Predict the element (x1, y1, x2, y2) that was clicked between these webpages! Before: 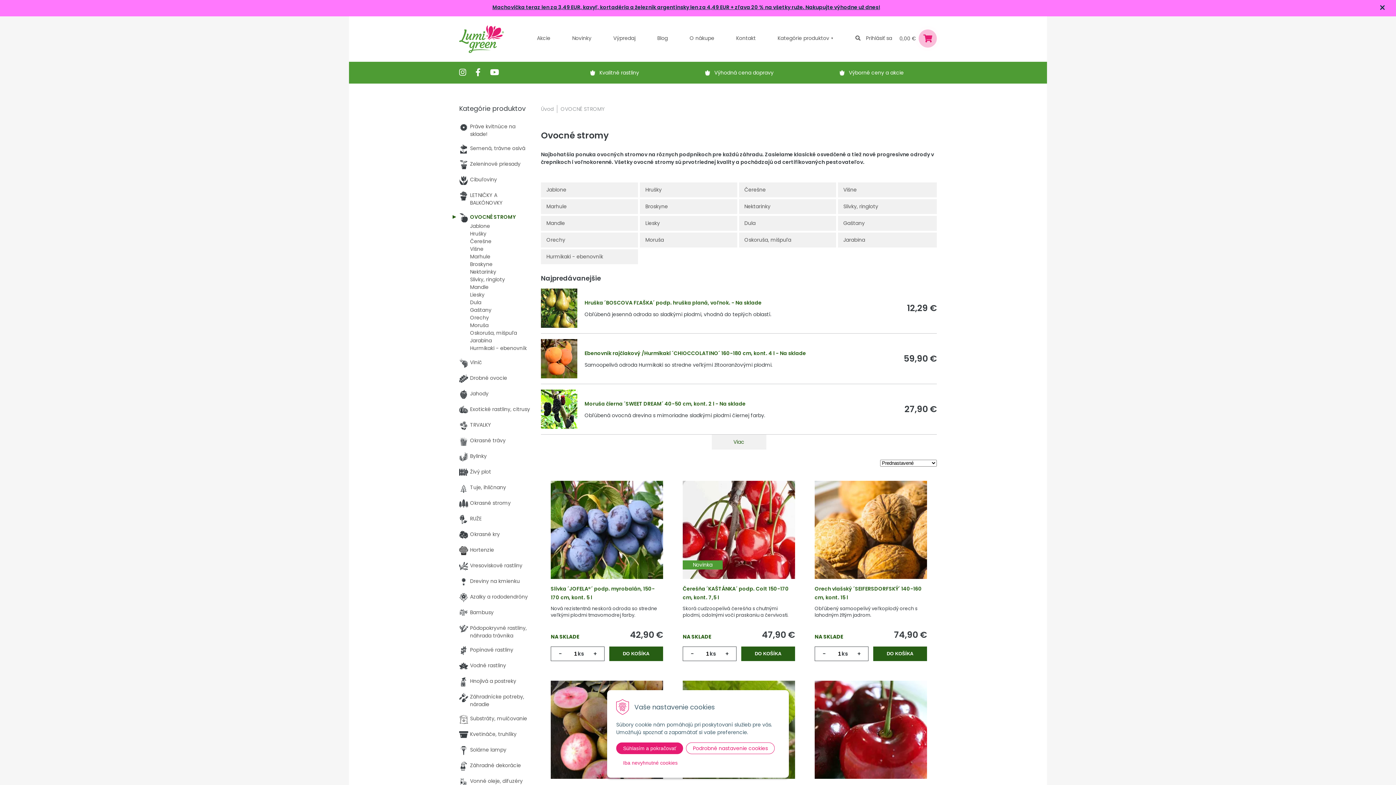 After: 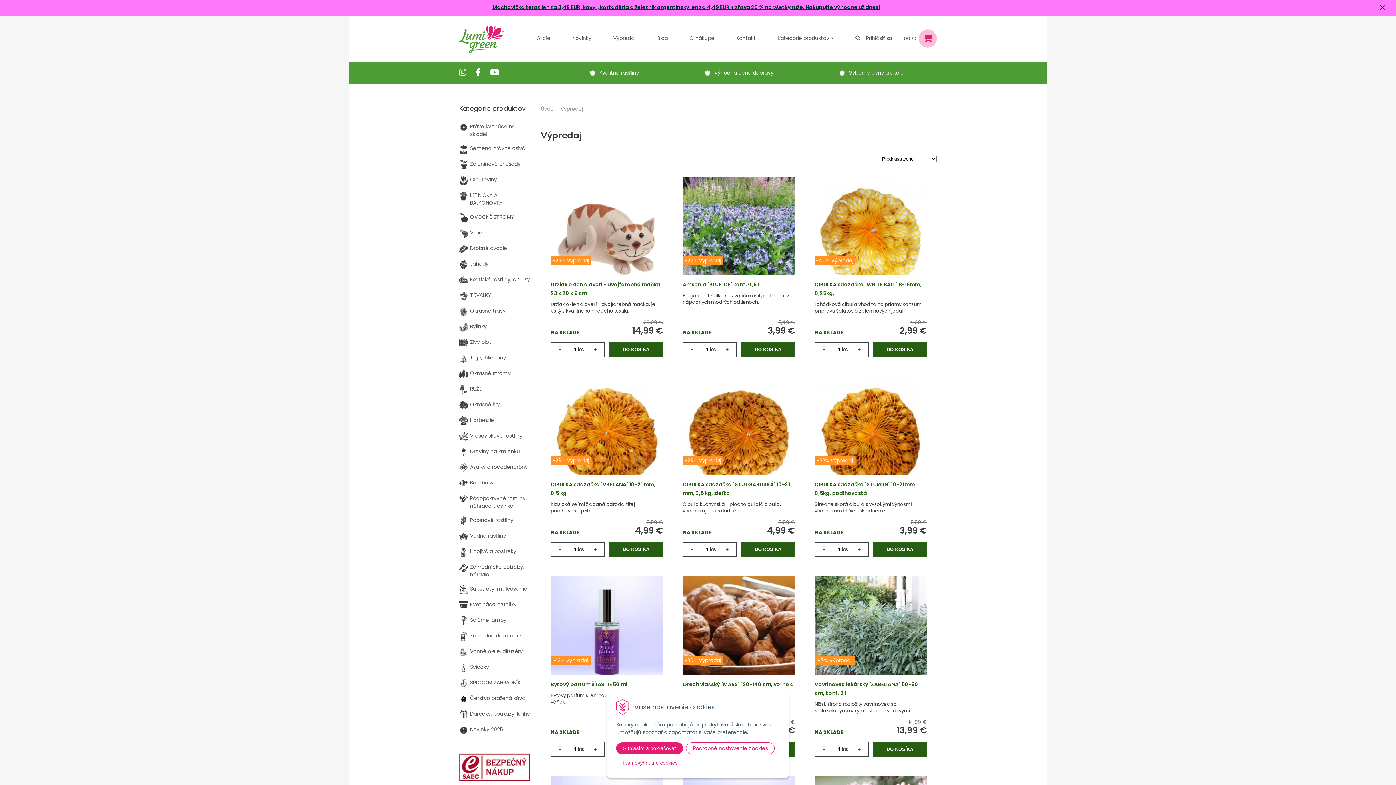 Action: label: Výpredaj bbox: (613, 34, 635, 42)